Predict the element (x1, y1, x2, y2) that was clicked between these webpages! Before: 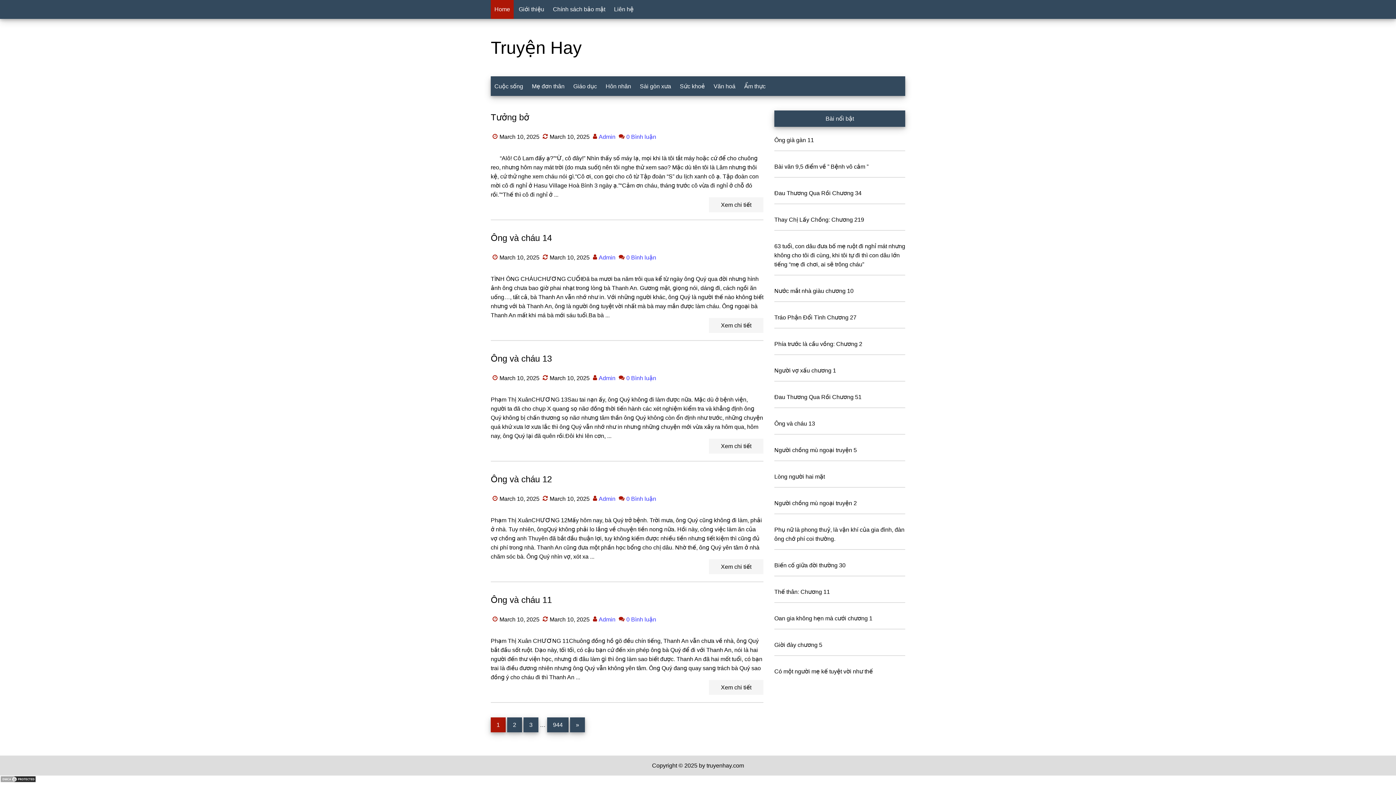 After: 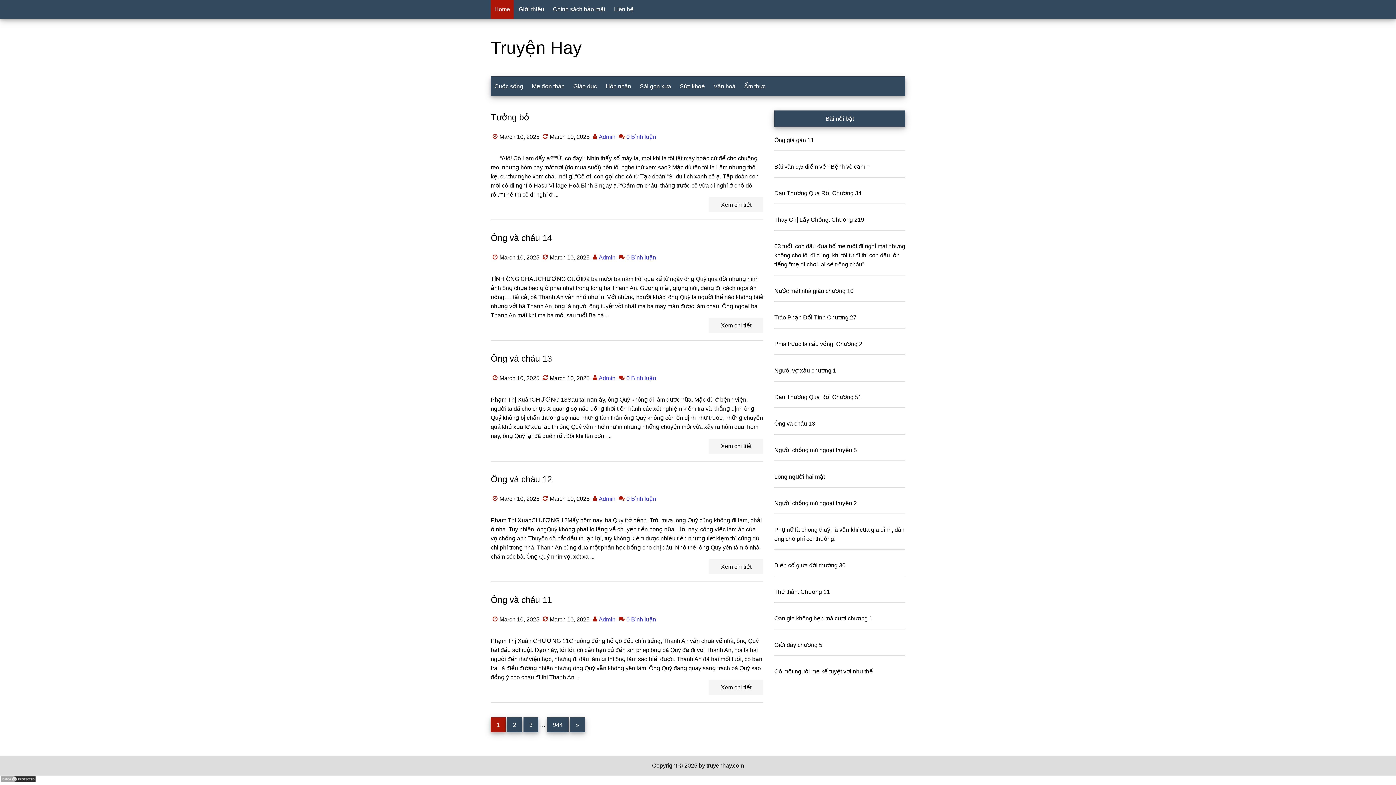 Action: label: Truyện Hay bbox: (490, 38, 581, 57)